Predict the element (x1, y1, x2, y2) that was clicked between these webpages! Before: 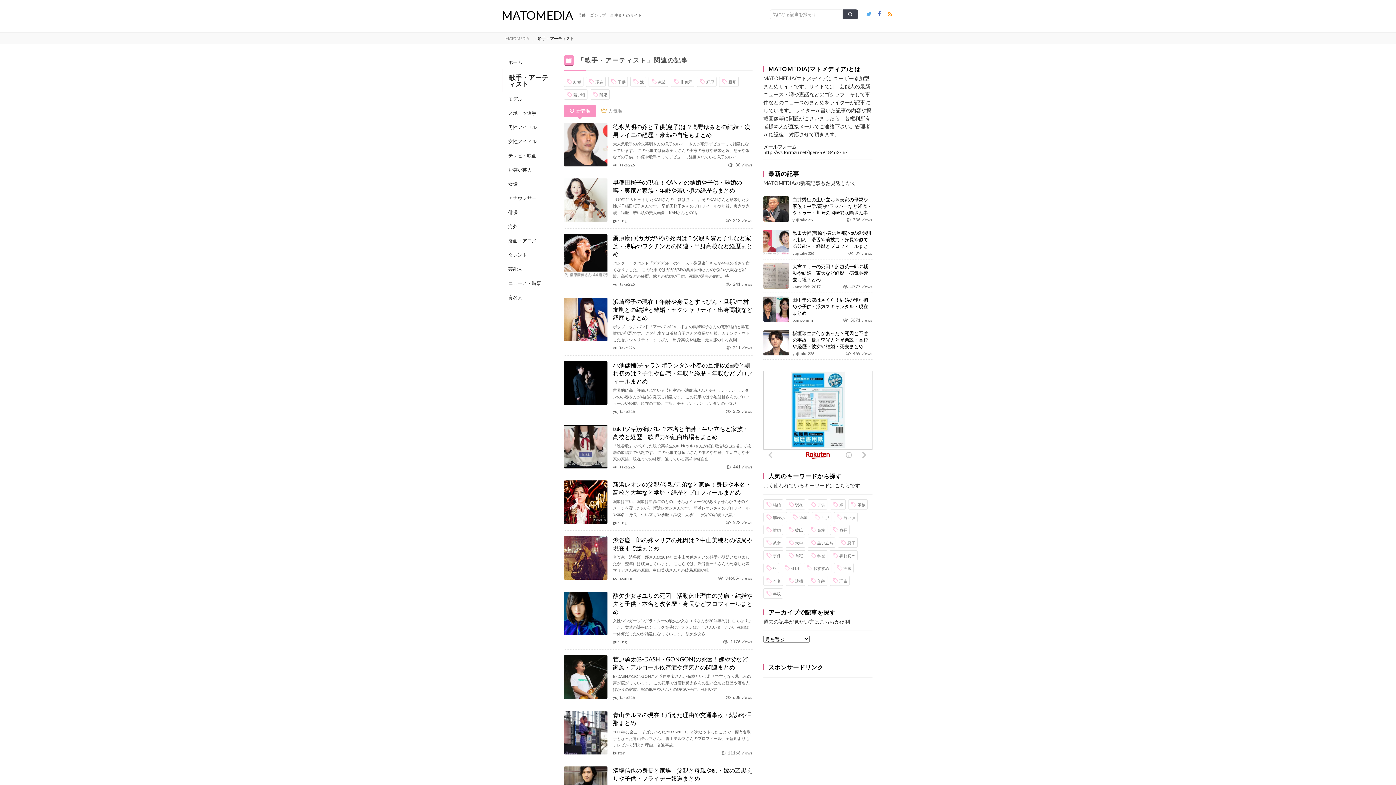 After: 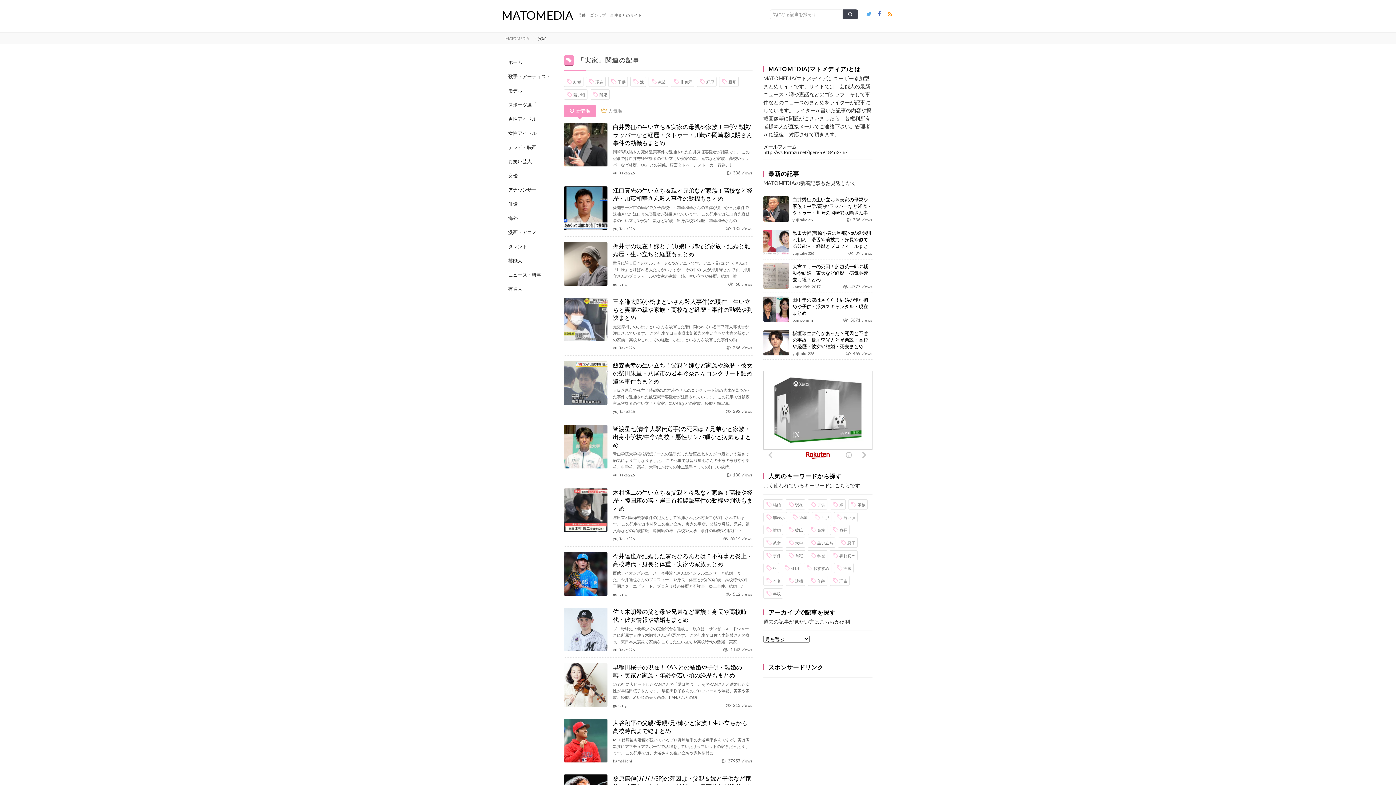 Action: bbox: (834, 563, 853, 573) label: 実家